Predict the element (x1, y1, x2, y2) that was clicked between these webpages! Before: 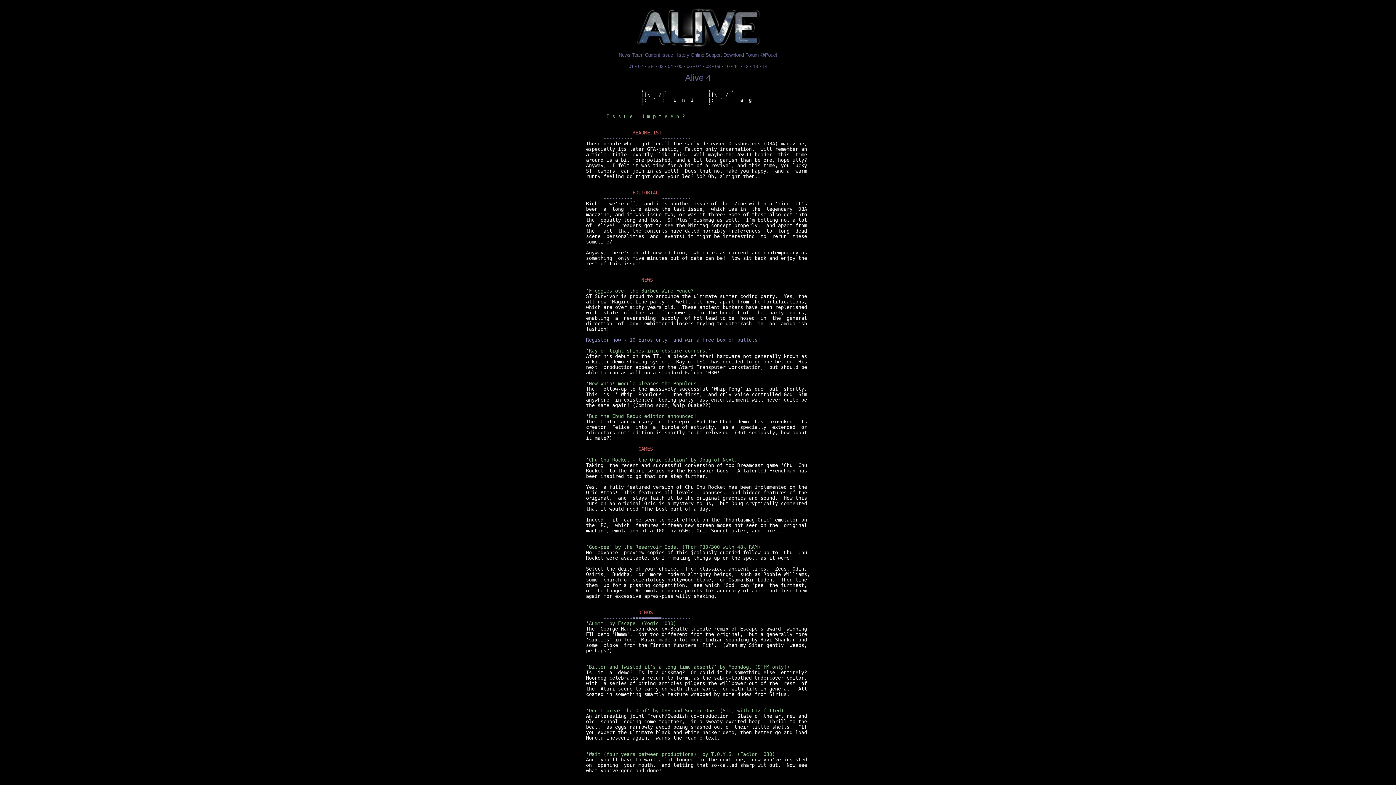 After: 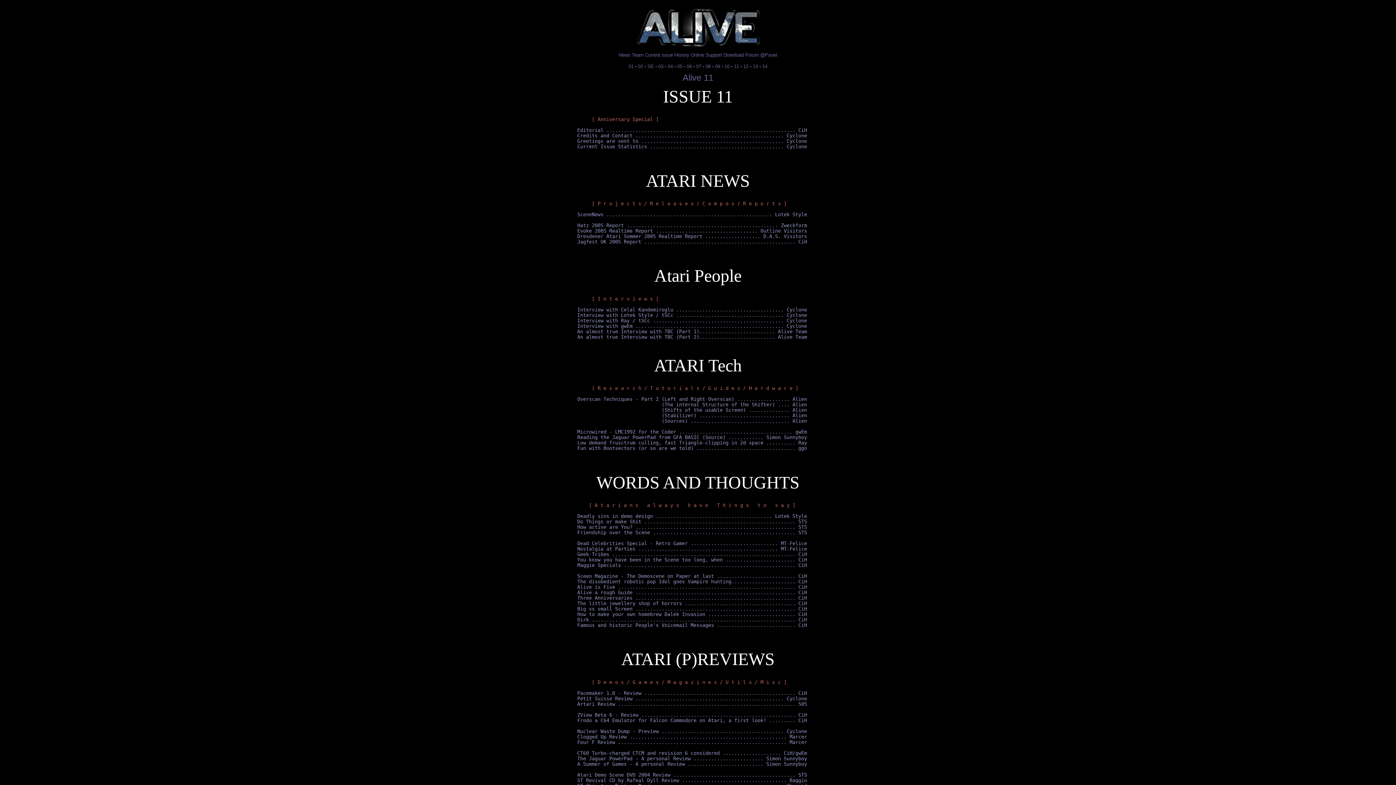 Action: bbox: (734, 63, 739, 69) label: 11